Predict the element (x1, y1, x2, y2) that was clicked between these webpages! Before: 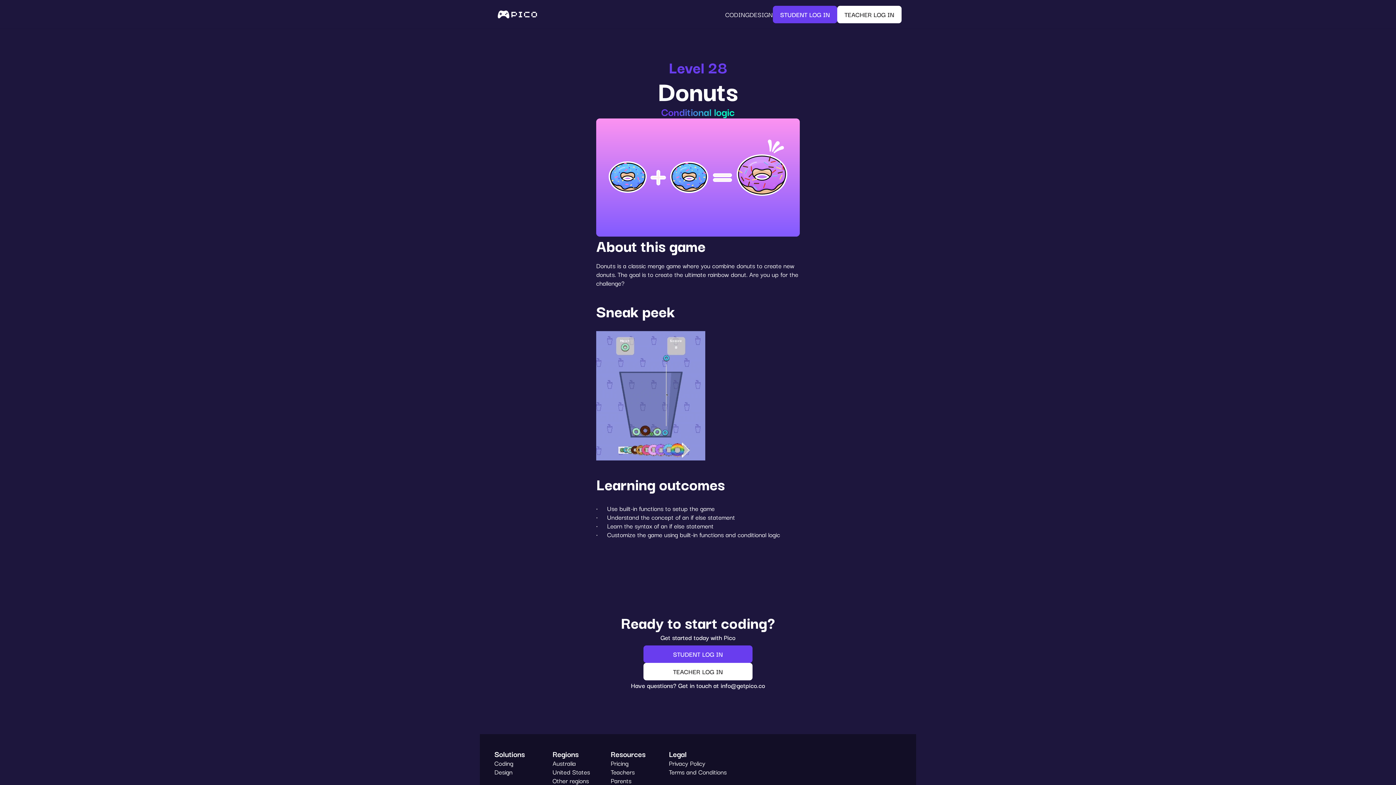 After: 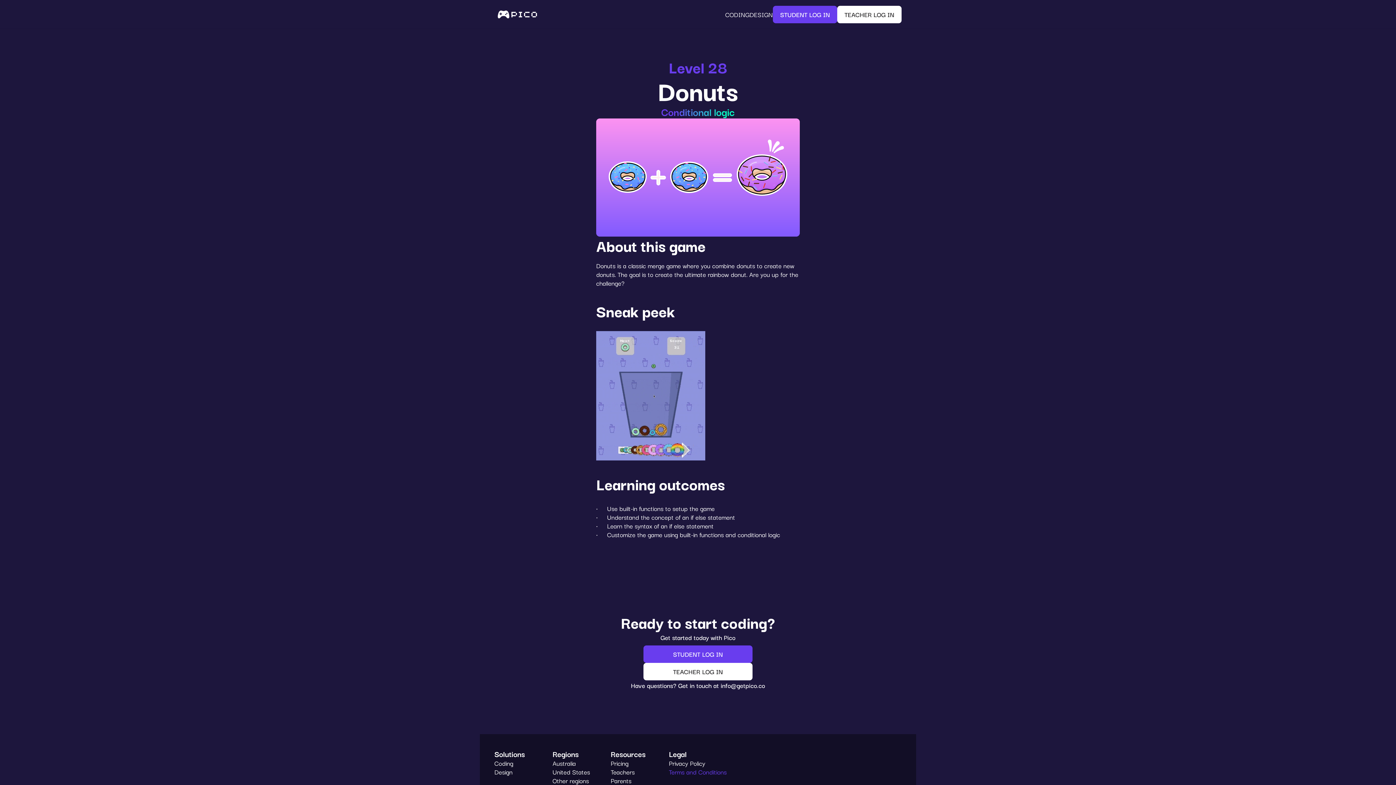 Action: bbox: (669, 767, 726, 777) label: Terms and Conditions